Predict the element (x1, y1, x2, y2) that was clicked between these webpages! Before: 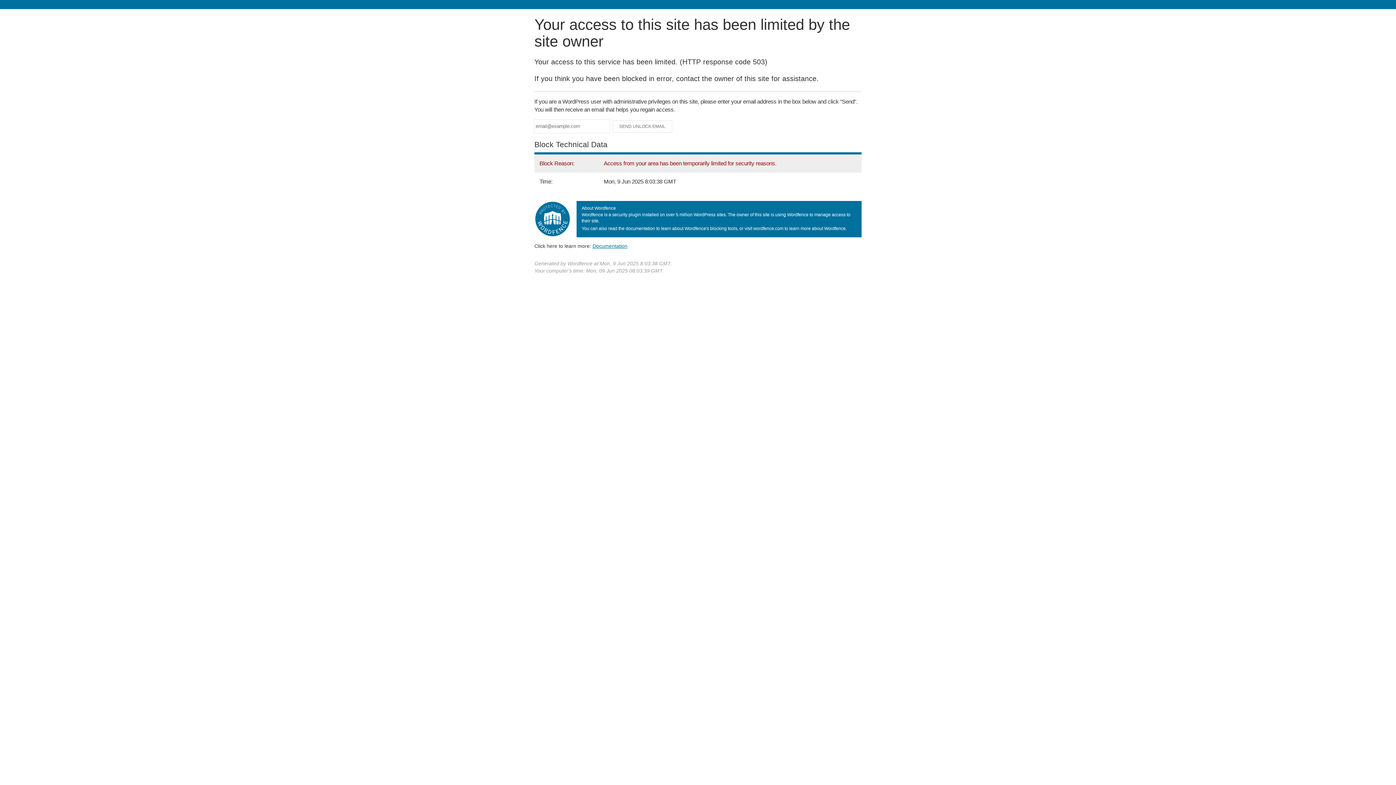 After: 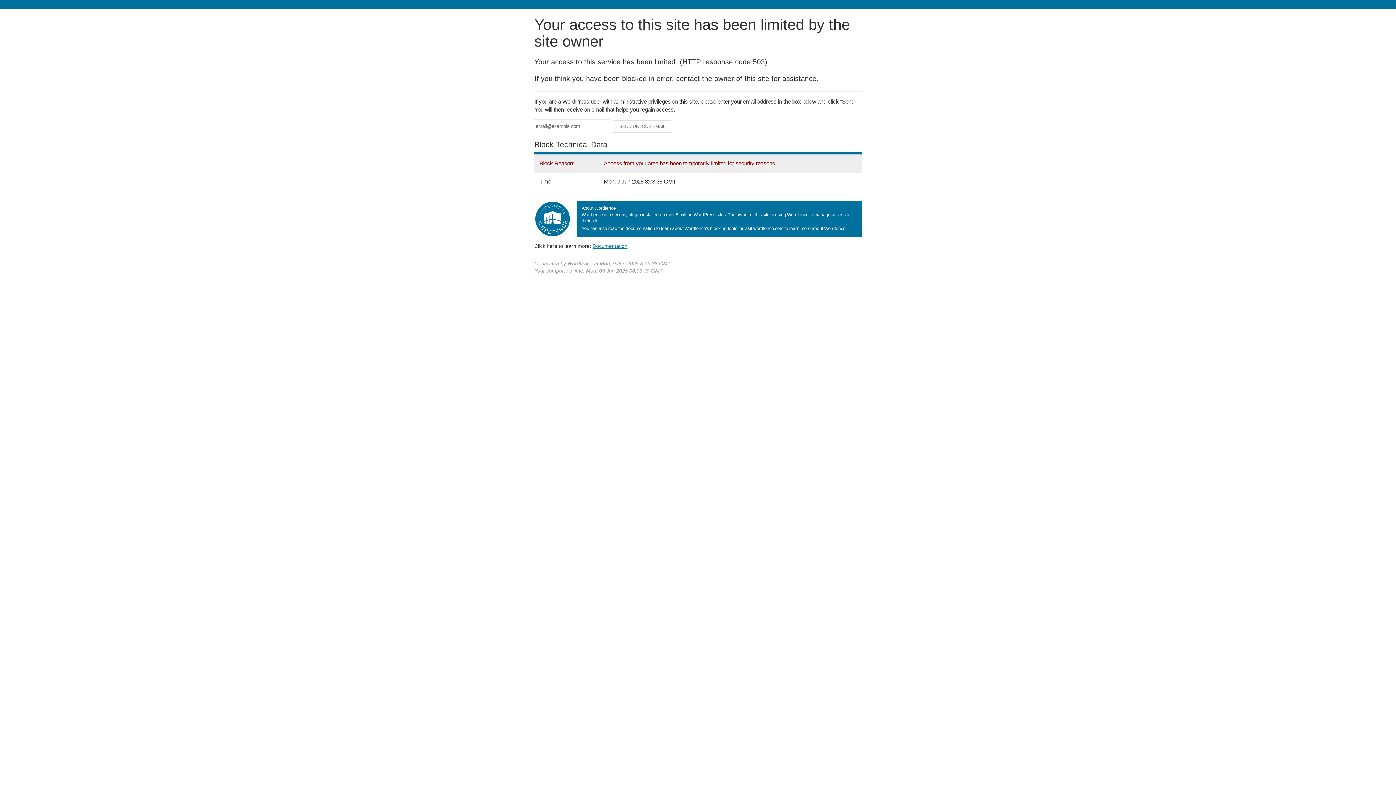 Action: bbox: (592, 243, 627, 248) label: Documentation